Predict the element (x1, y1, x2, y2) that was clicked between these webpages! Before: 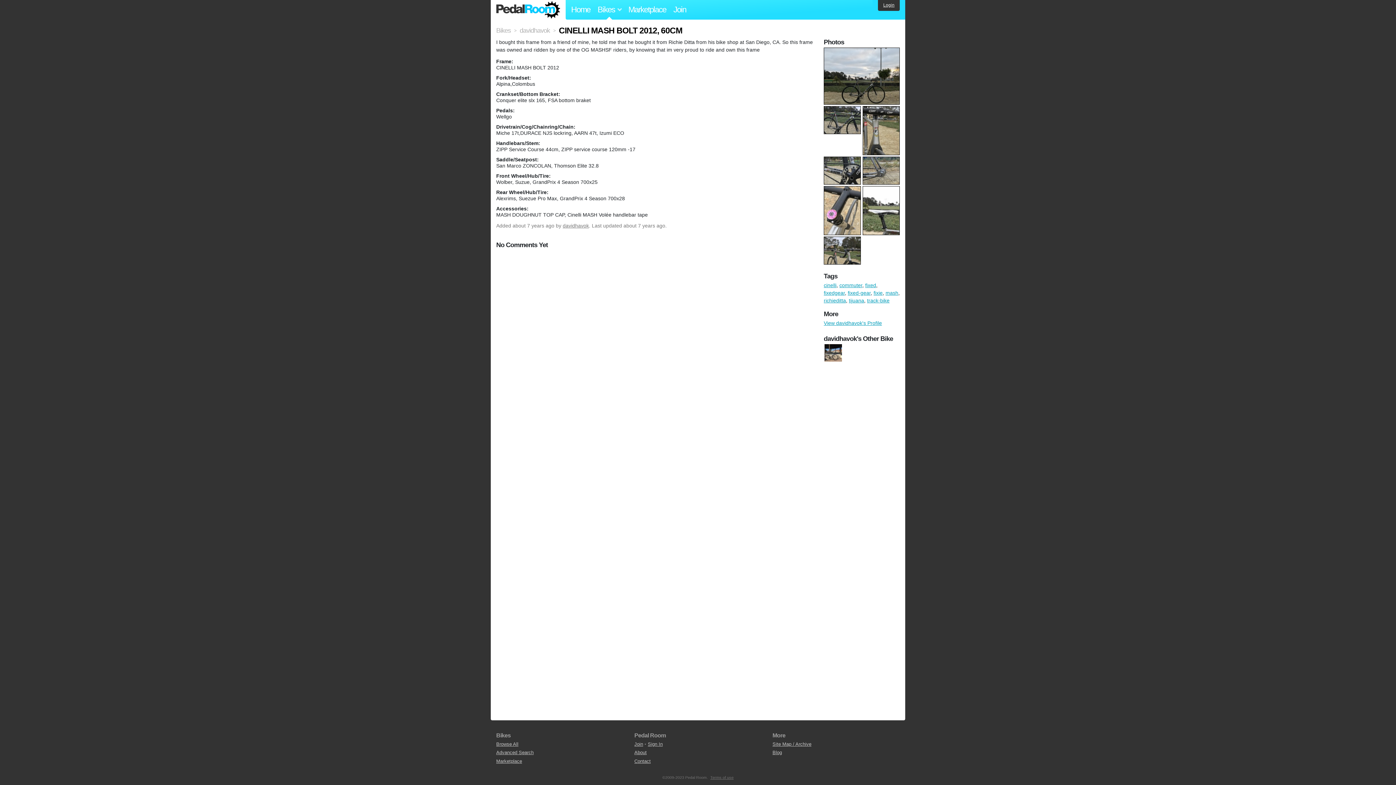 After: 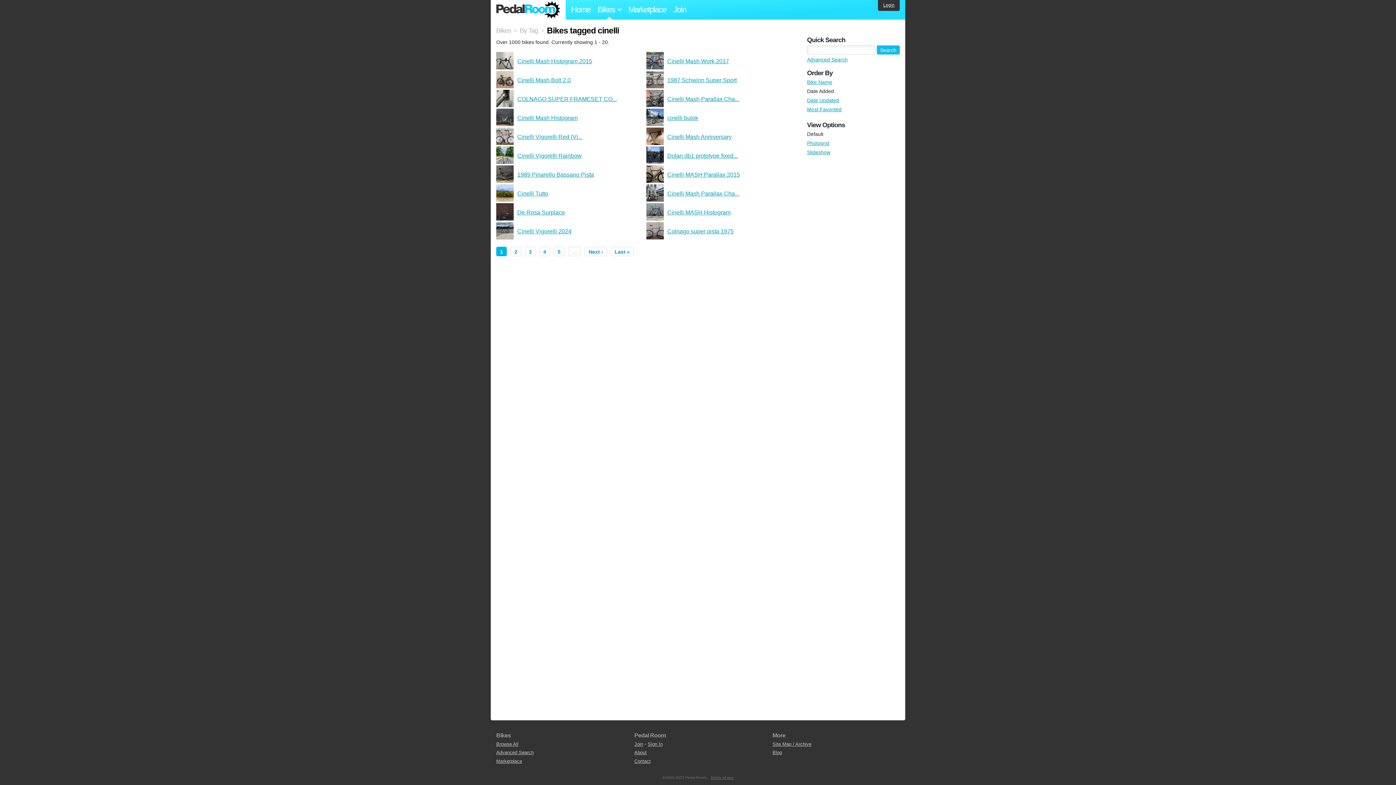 Action: bbox: (824, 282, 836, 288) label: cinelli